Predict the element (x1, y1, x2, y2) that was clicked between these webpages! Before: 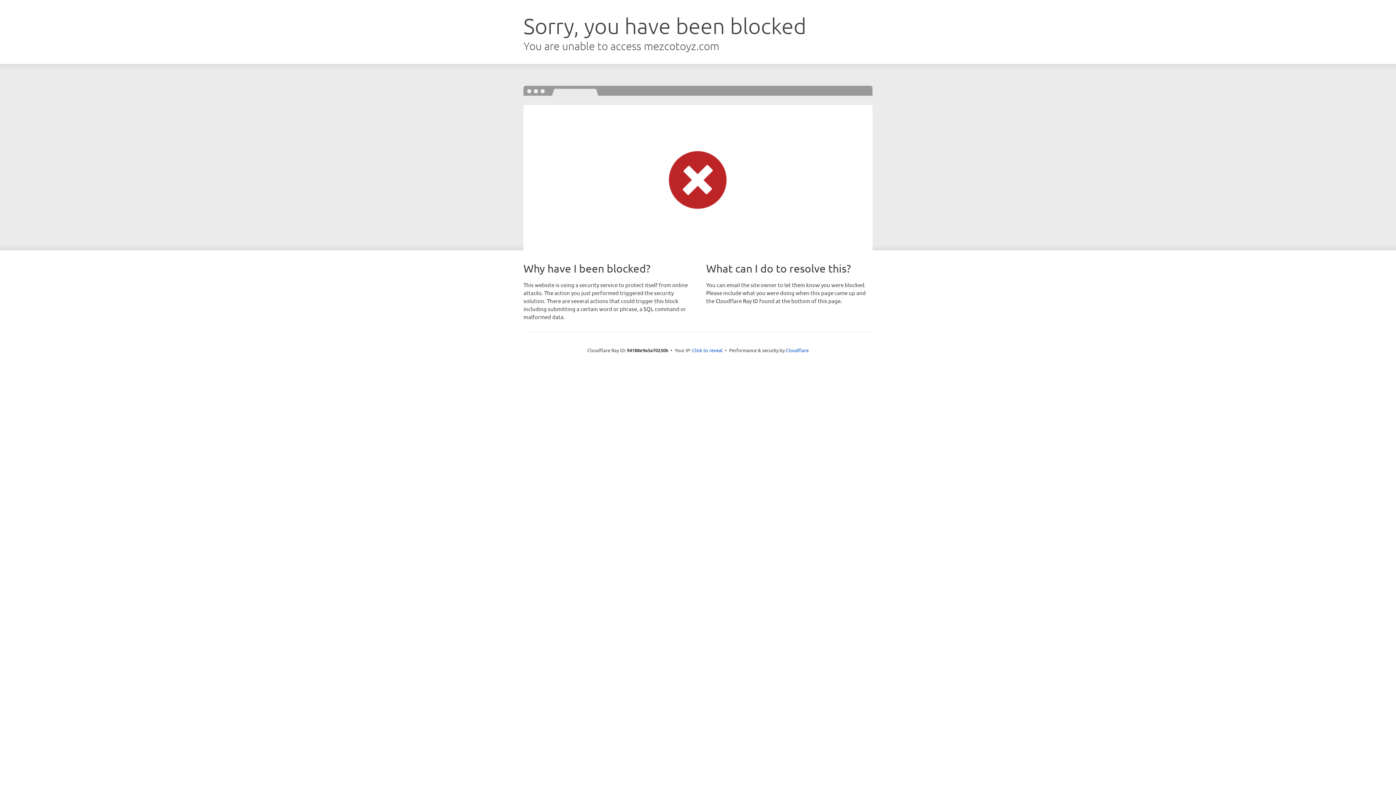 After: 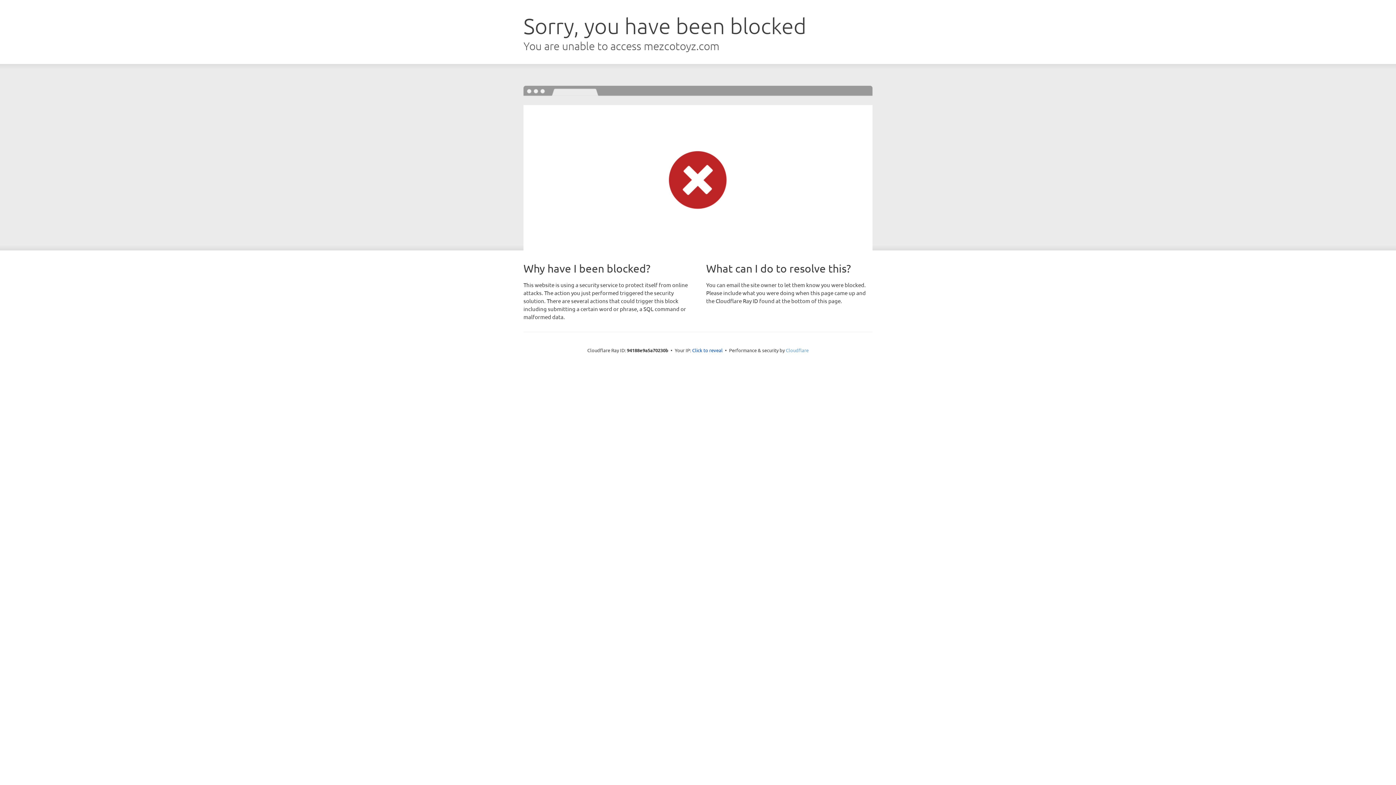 Action: bbox: (786, 347, 808, 353) label: Cloudflare